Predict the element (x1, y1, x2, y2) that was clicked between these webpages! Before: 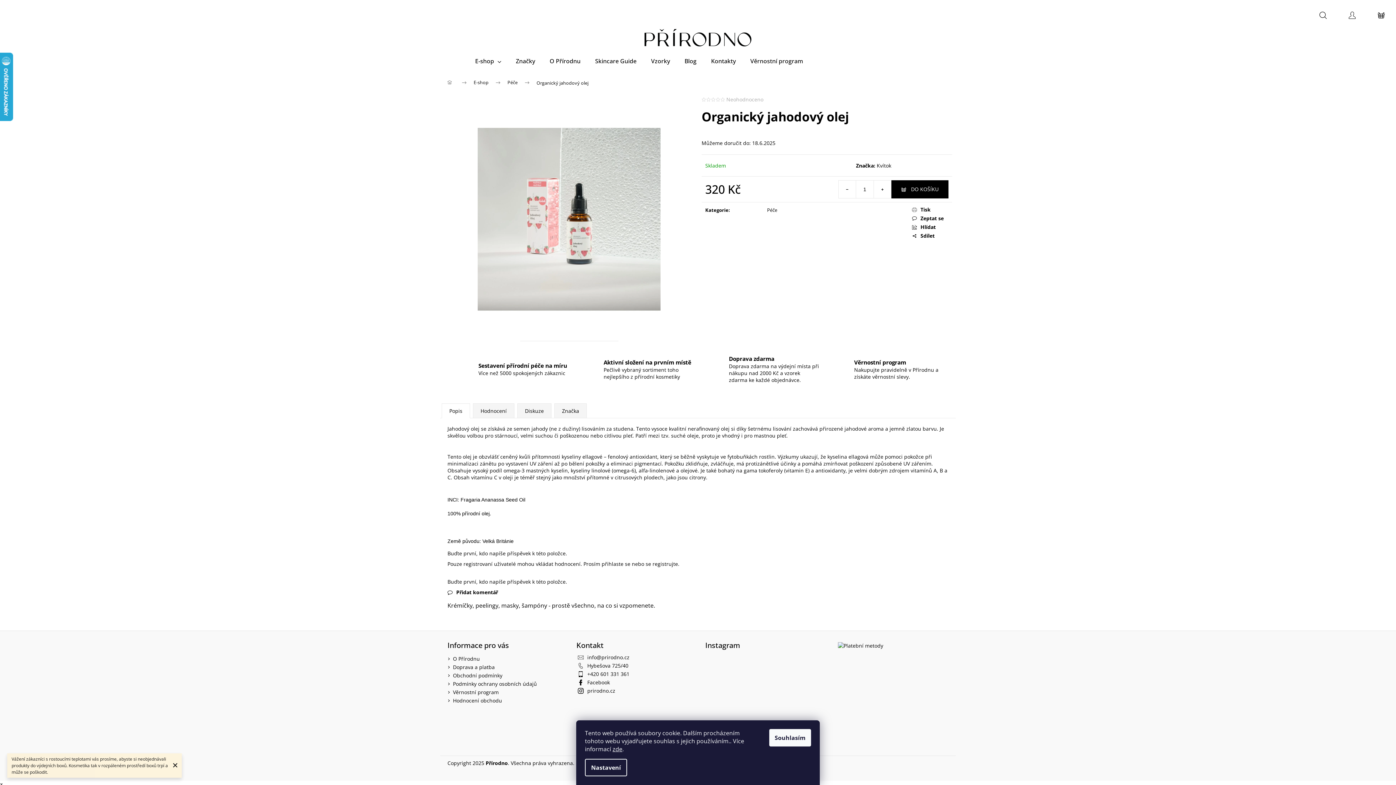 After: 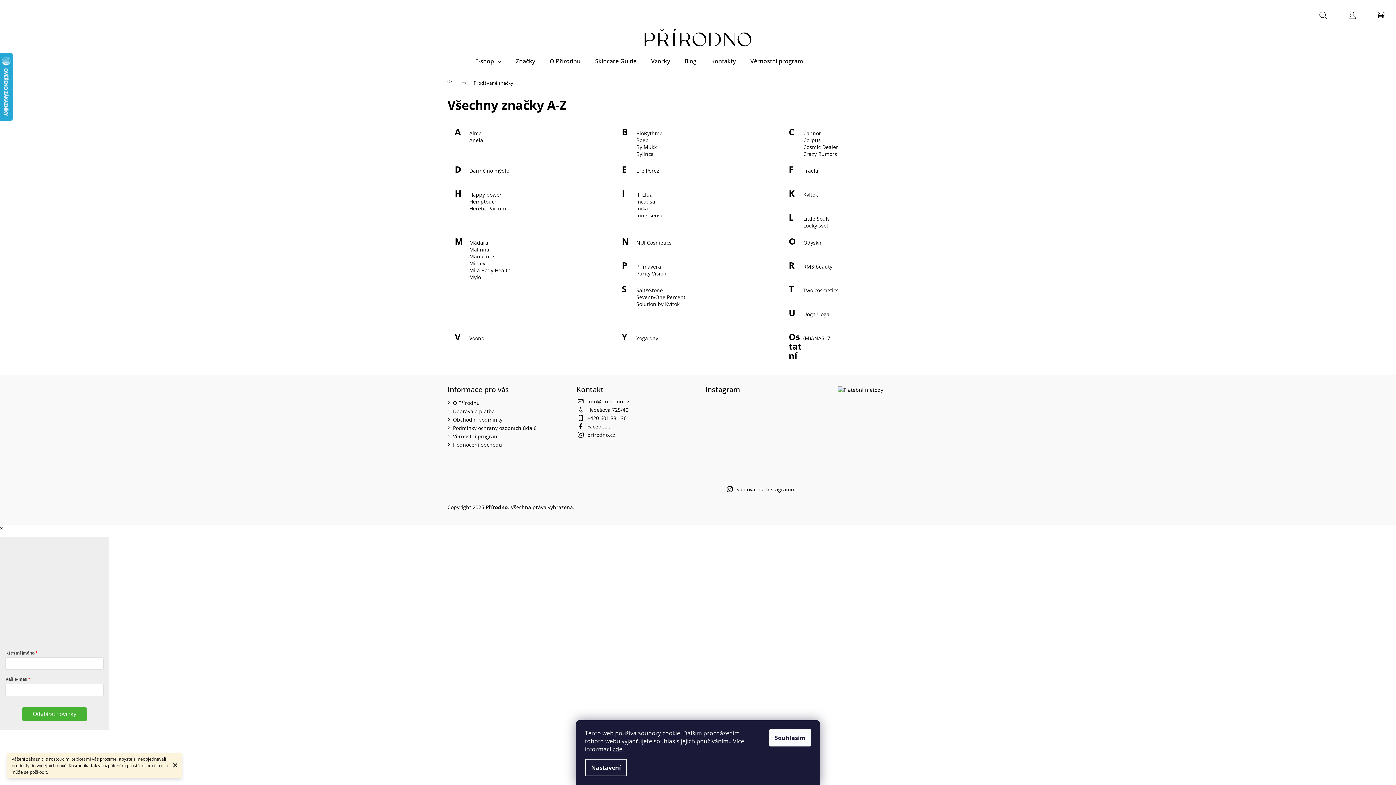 Action: label: Značky bbox: (508, 46, 542, 75)